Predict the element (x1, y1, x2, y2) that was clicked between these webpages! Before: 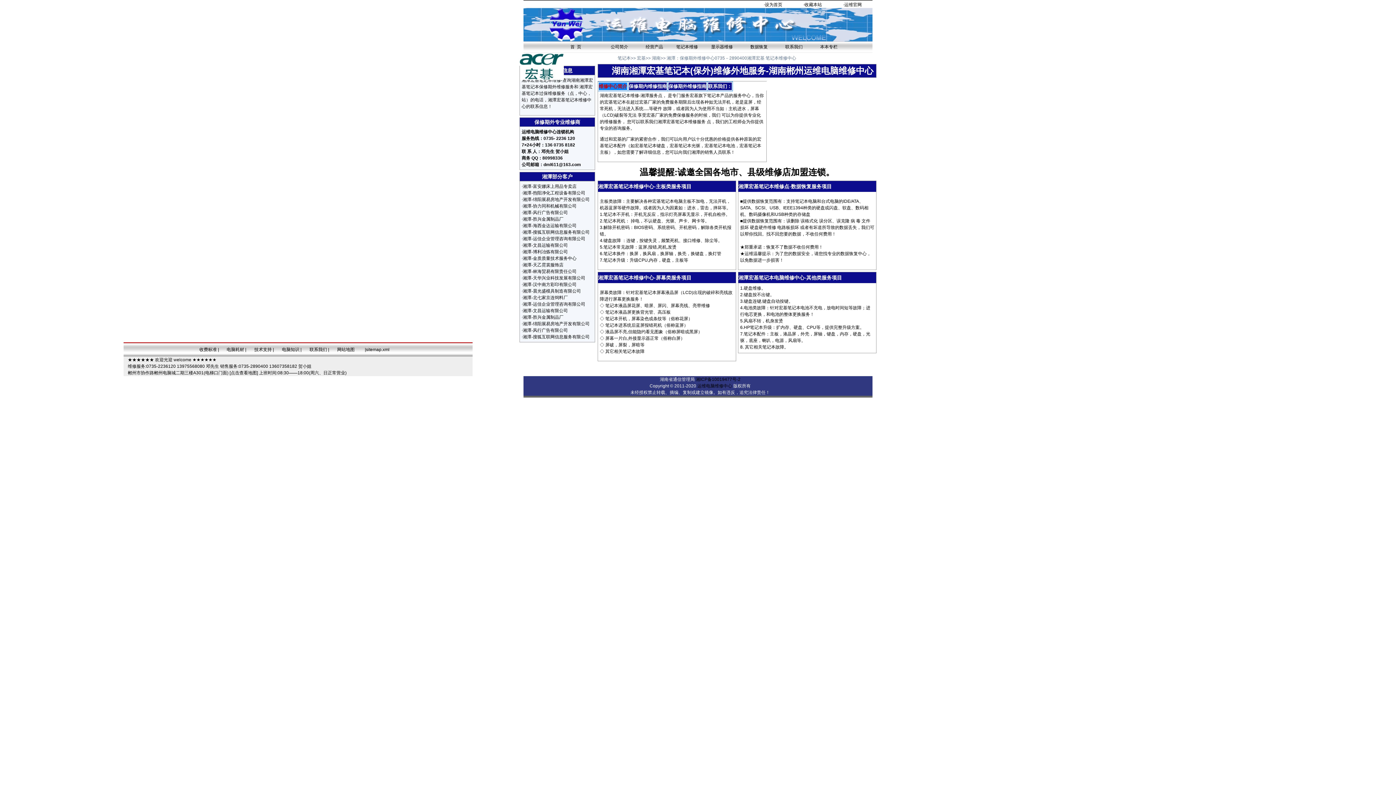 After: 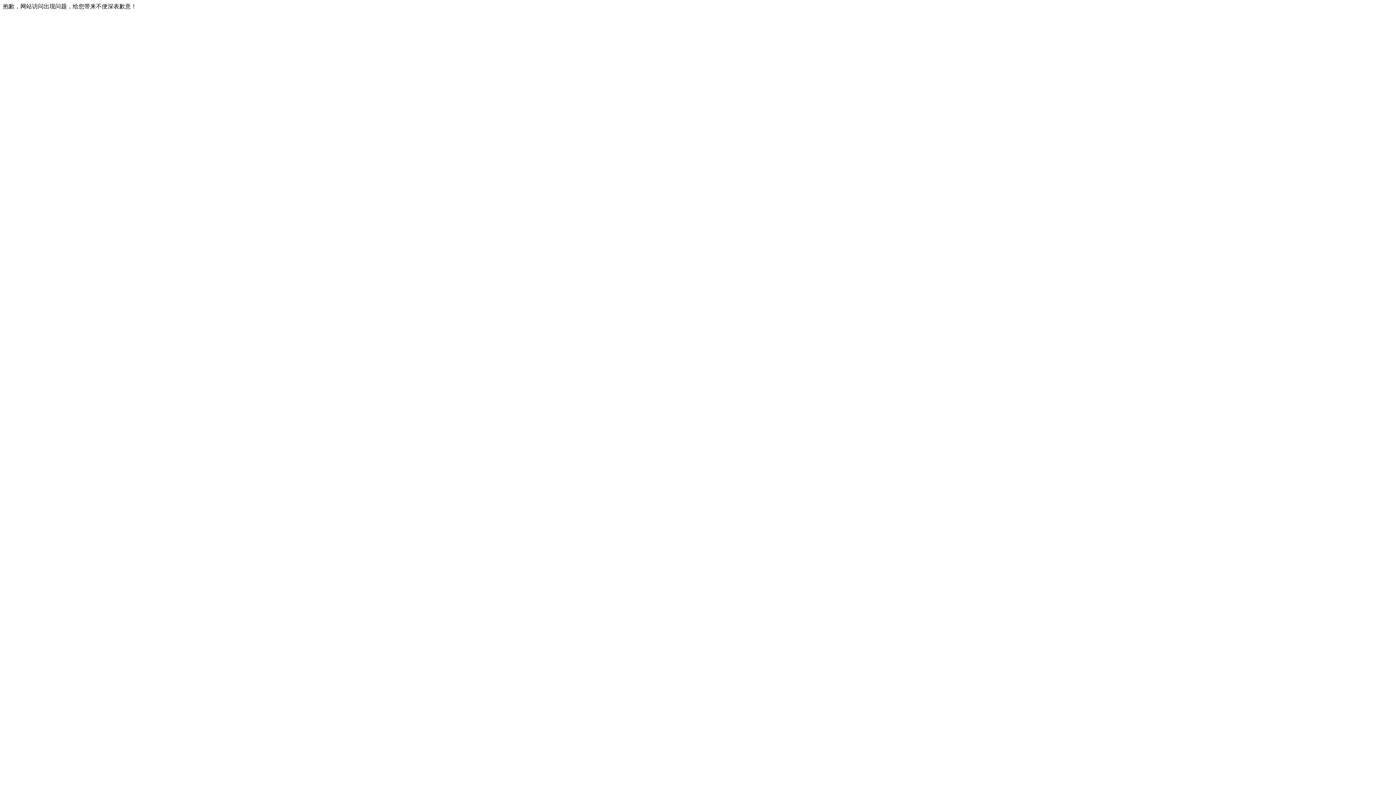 Action: bbox: (804, 2, 822, 7) label: 收藏本站